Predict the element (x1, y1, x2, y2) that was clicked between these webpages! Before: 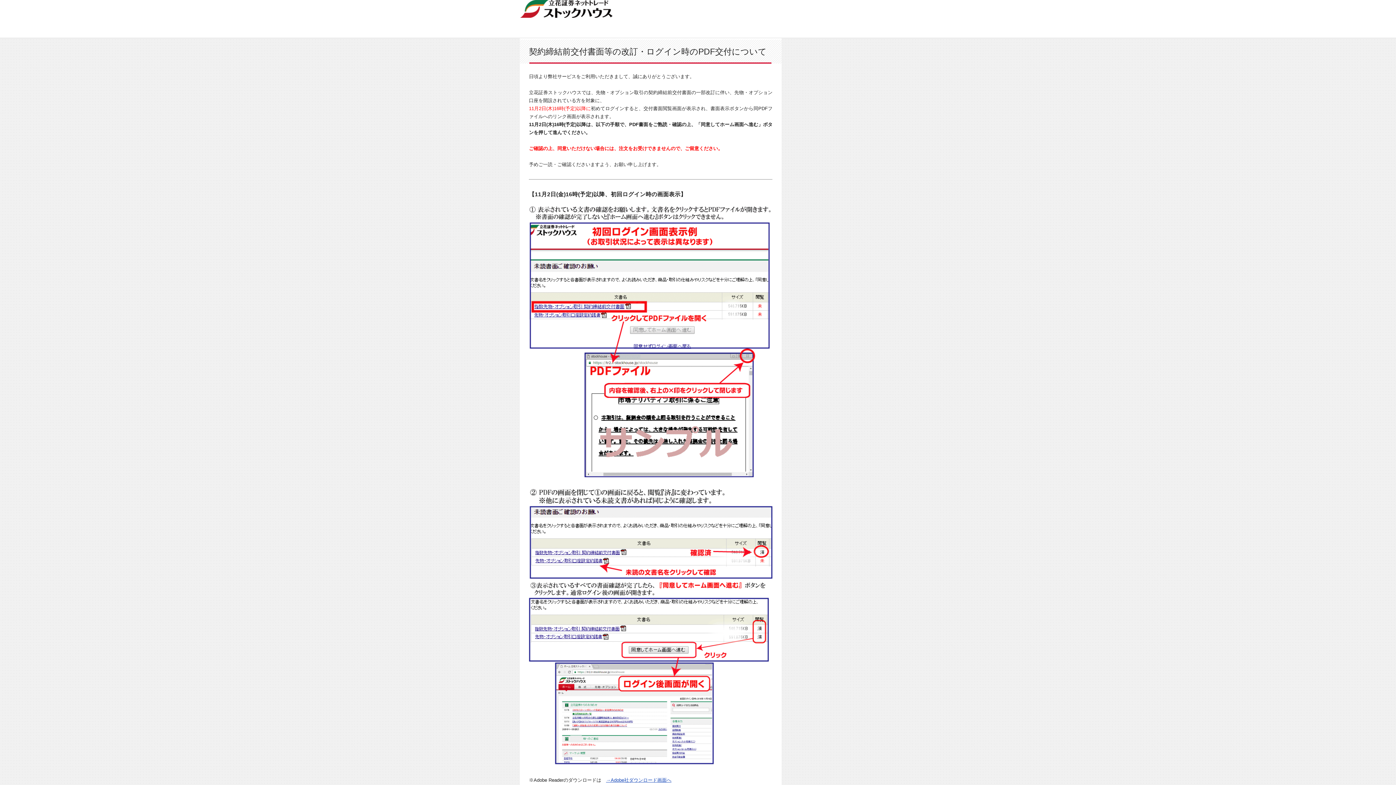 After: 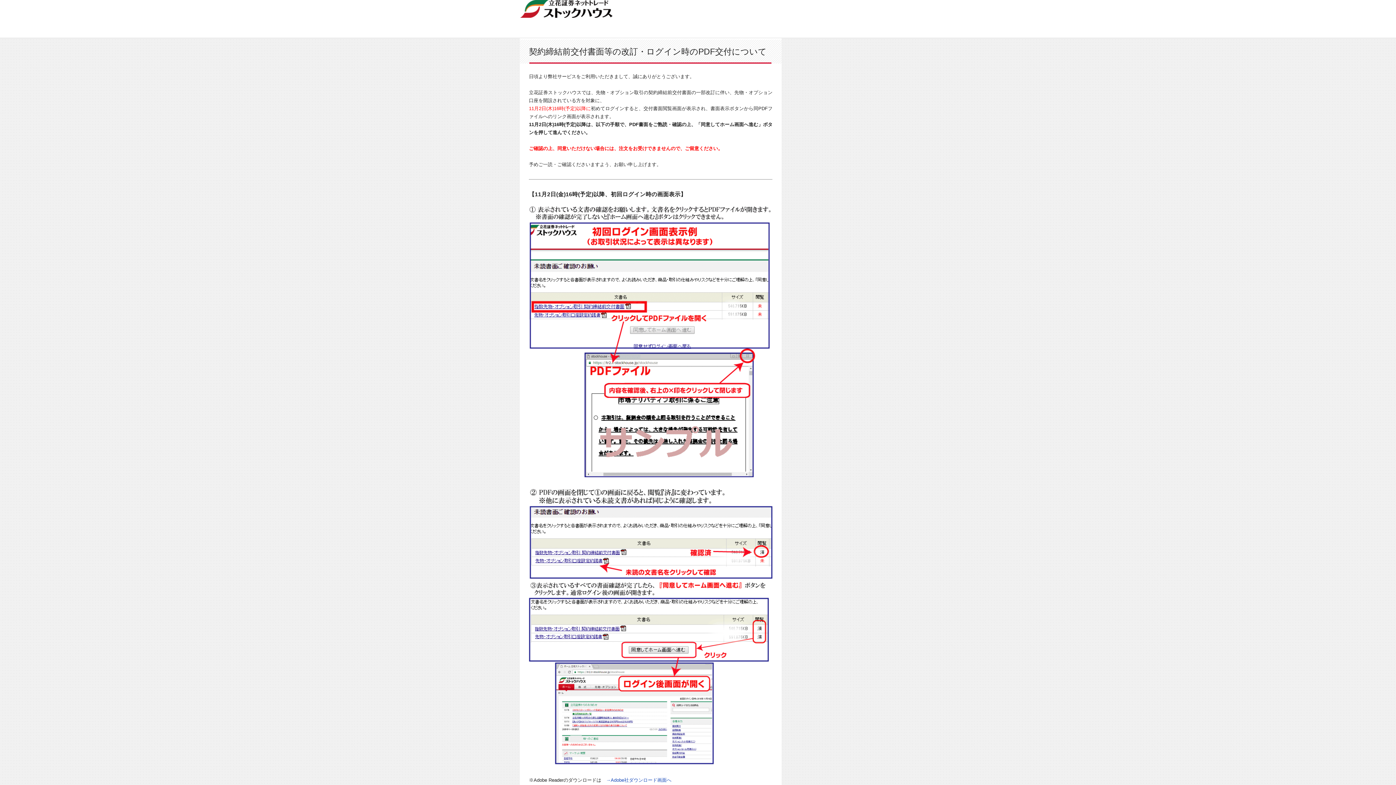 Action: bbox: (606, 777, 671, 783) label: →Adobe社ダウンロード画面へ